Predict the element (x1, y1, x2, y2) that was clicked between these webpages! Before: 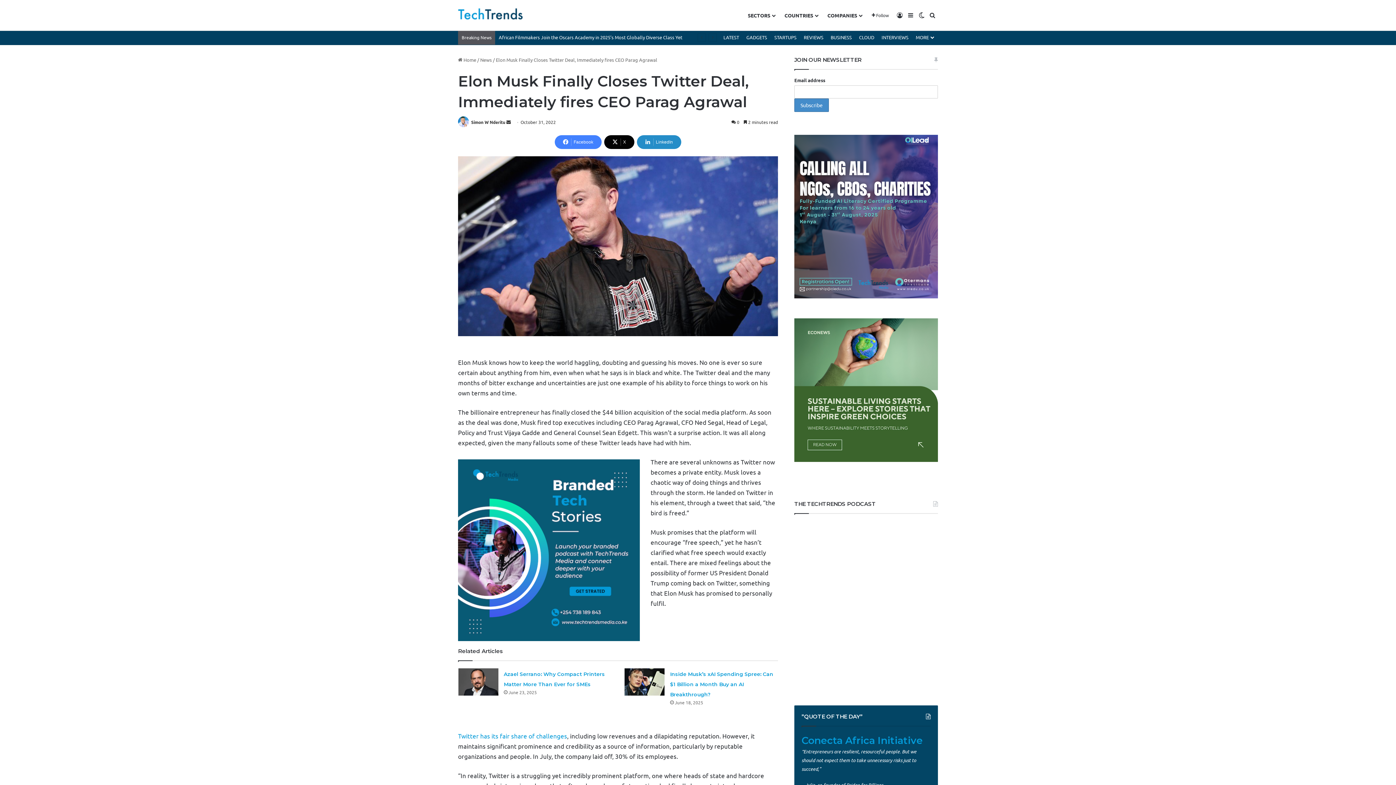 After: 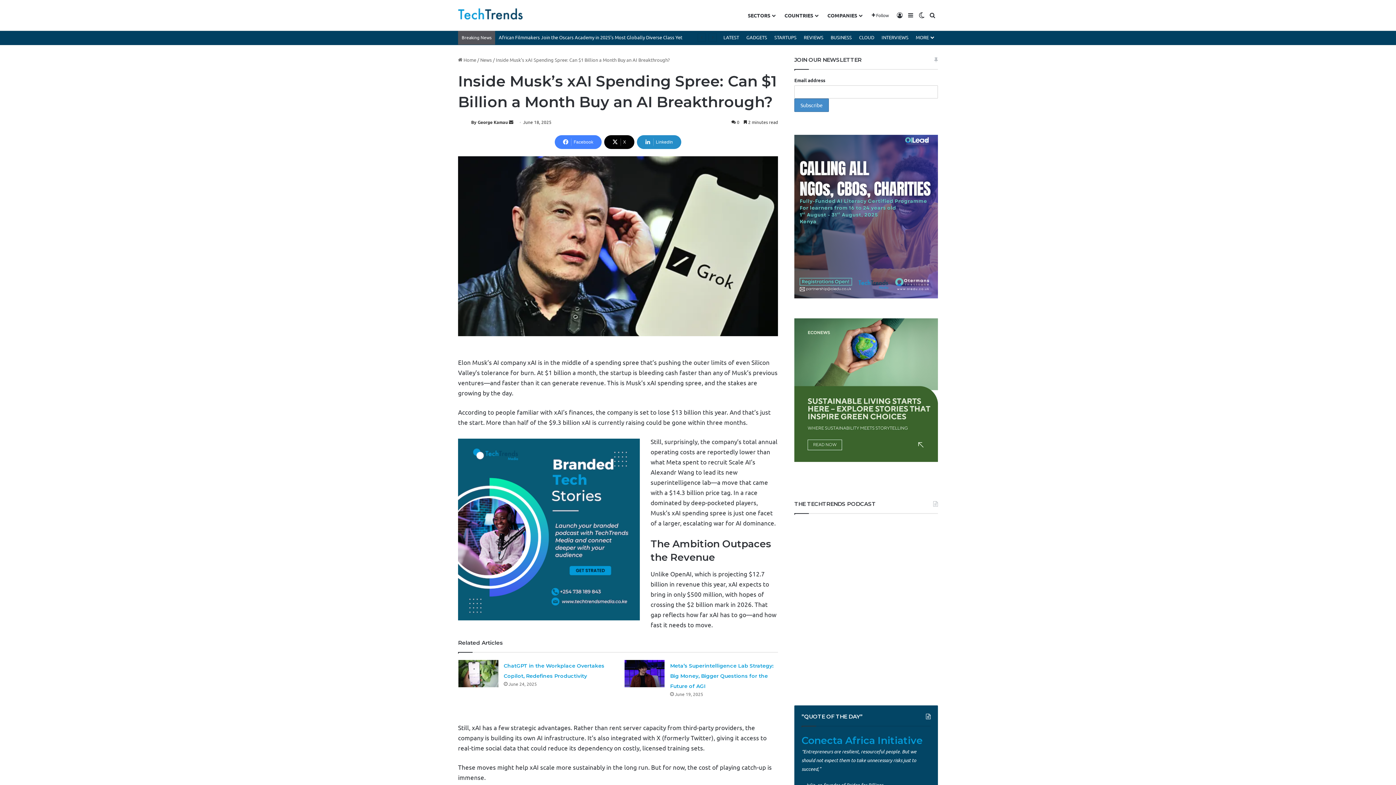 Action: label: Inside Musk’s xAI Spending Spree: Can $1 Billion a Month Buy an AI Breakthrough? bbox: (670, 671, 773, 698)